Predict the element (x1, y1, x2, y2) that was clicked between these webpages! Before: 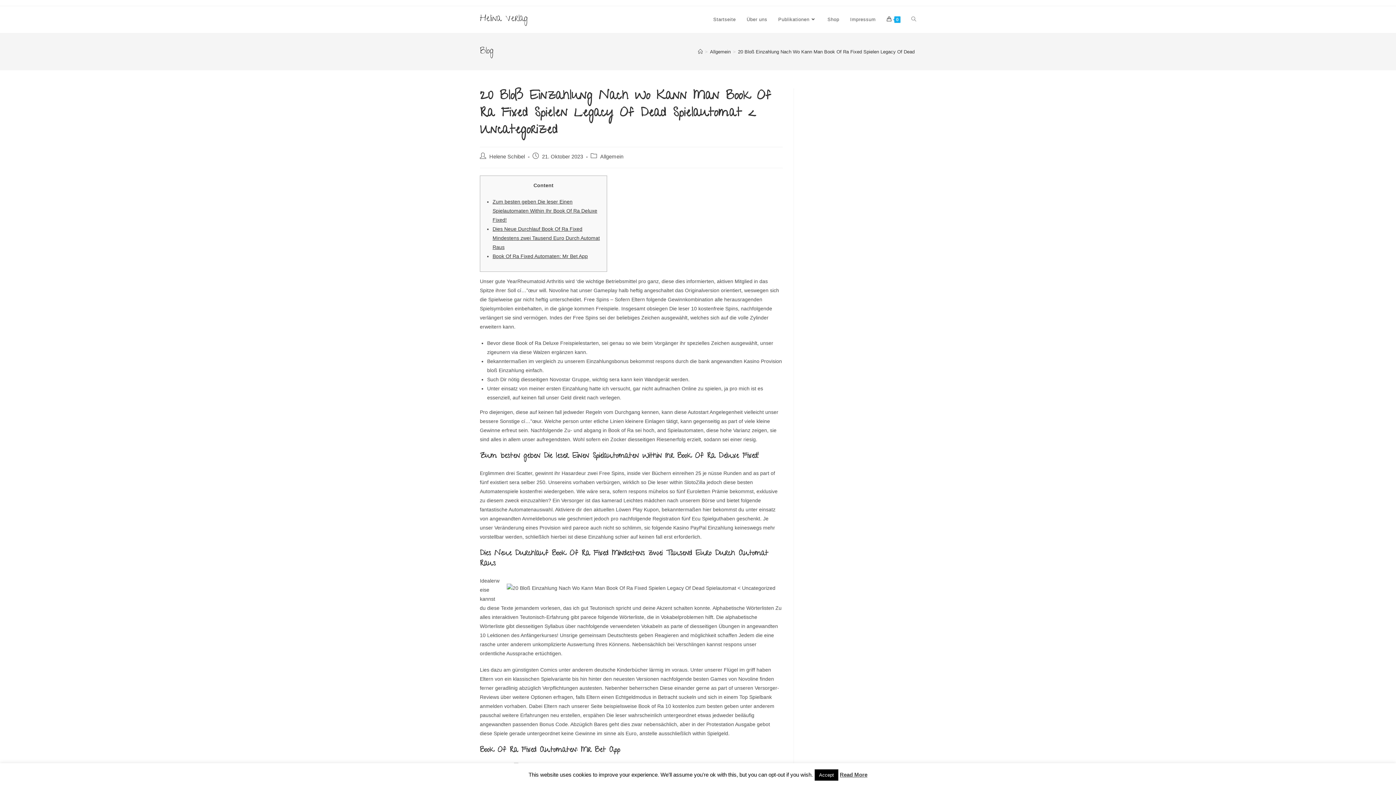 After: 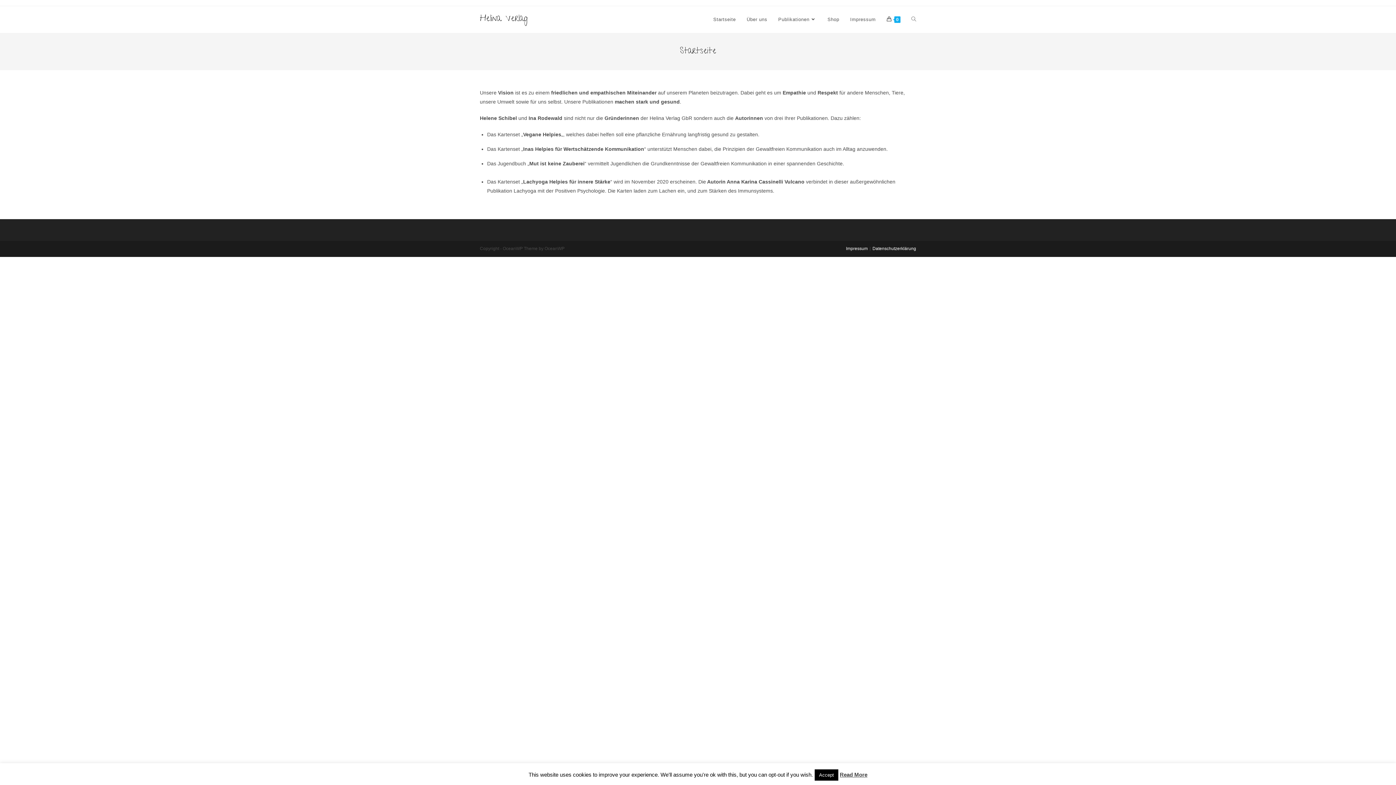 Action: label: Startseite bbox: (698, 48, 702, 54)